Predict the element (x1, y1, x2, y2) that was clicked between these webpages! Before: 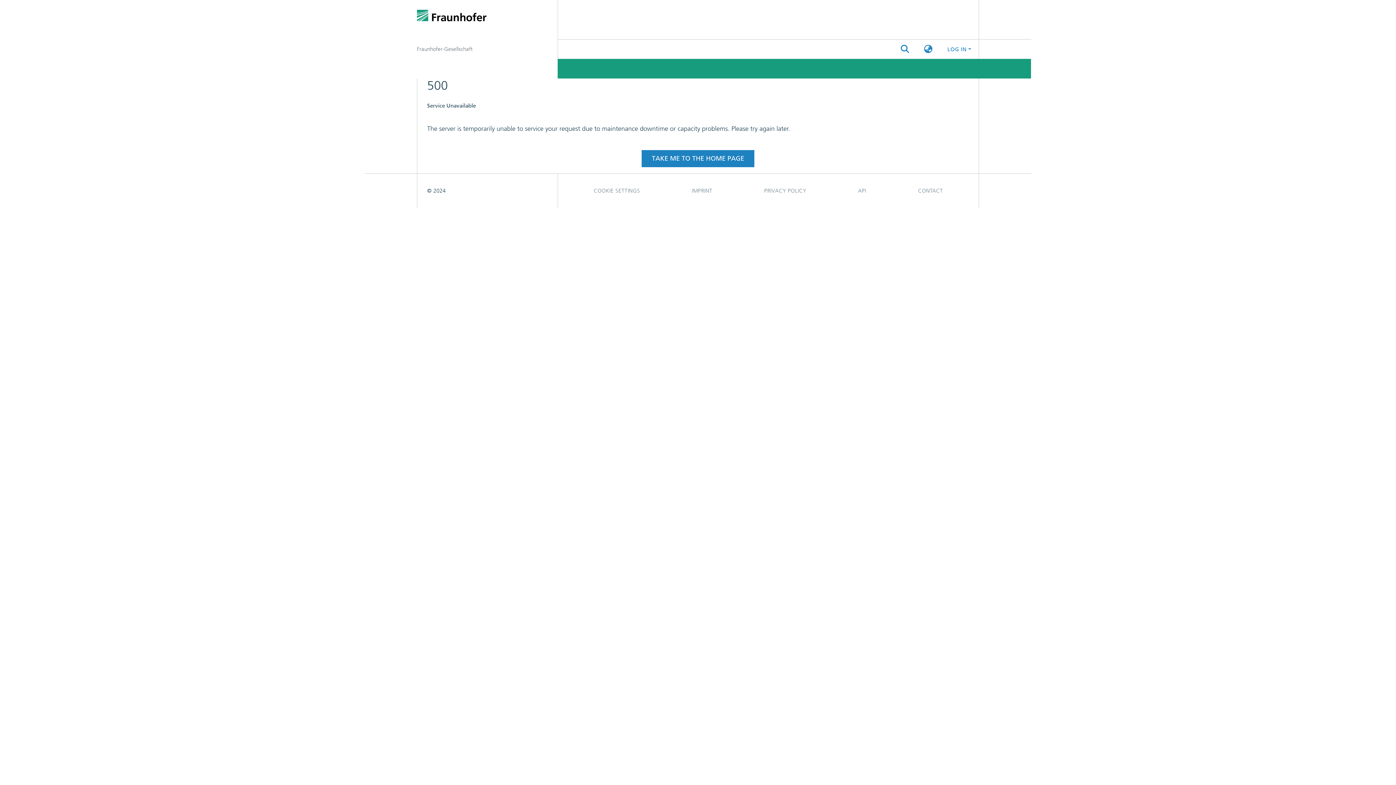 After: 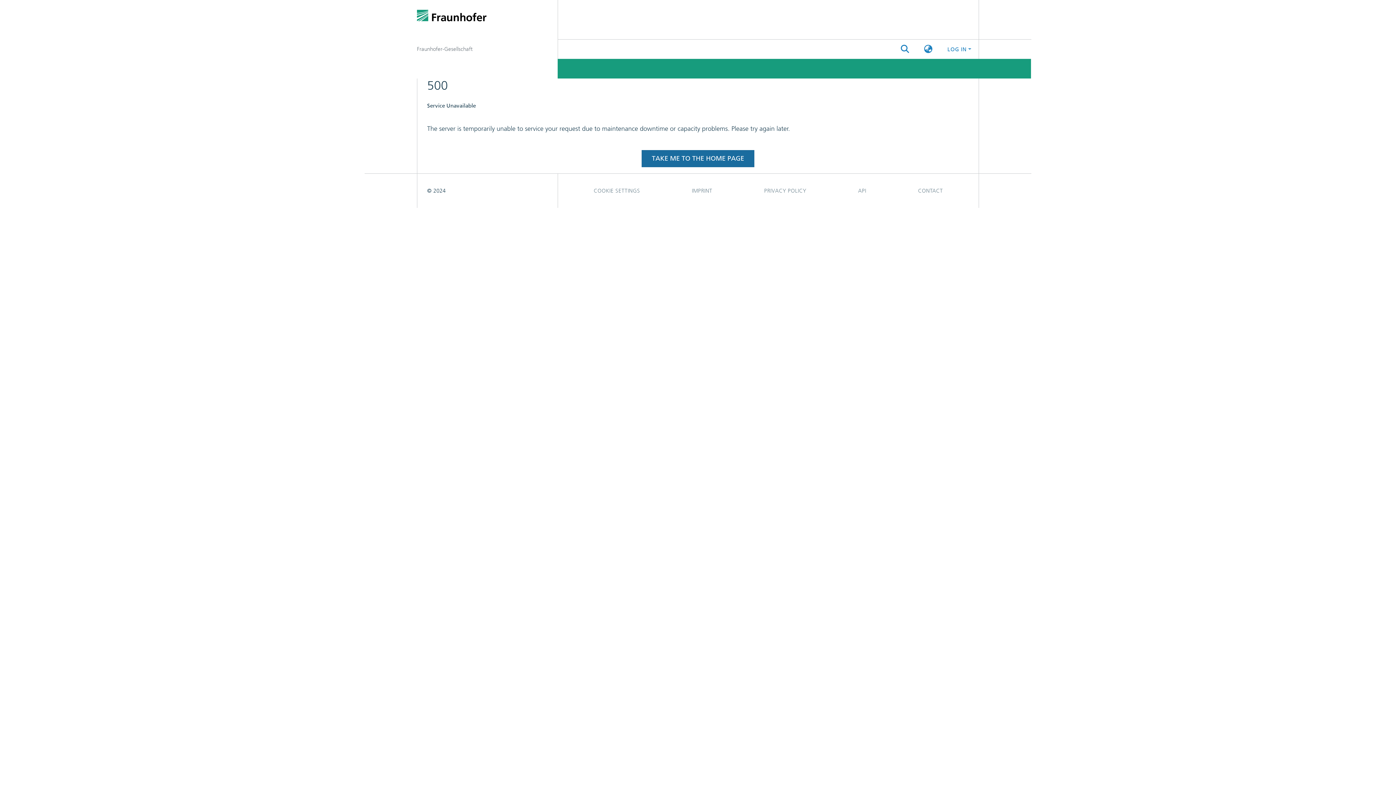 Action: bbox: (641, 71, 754, 88) label: TAKE ME TO THE HOME PAGE